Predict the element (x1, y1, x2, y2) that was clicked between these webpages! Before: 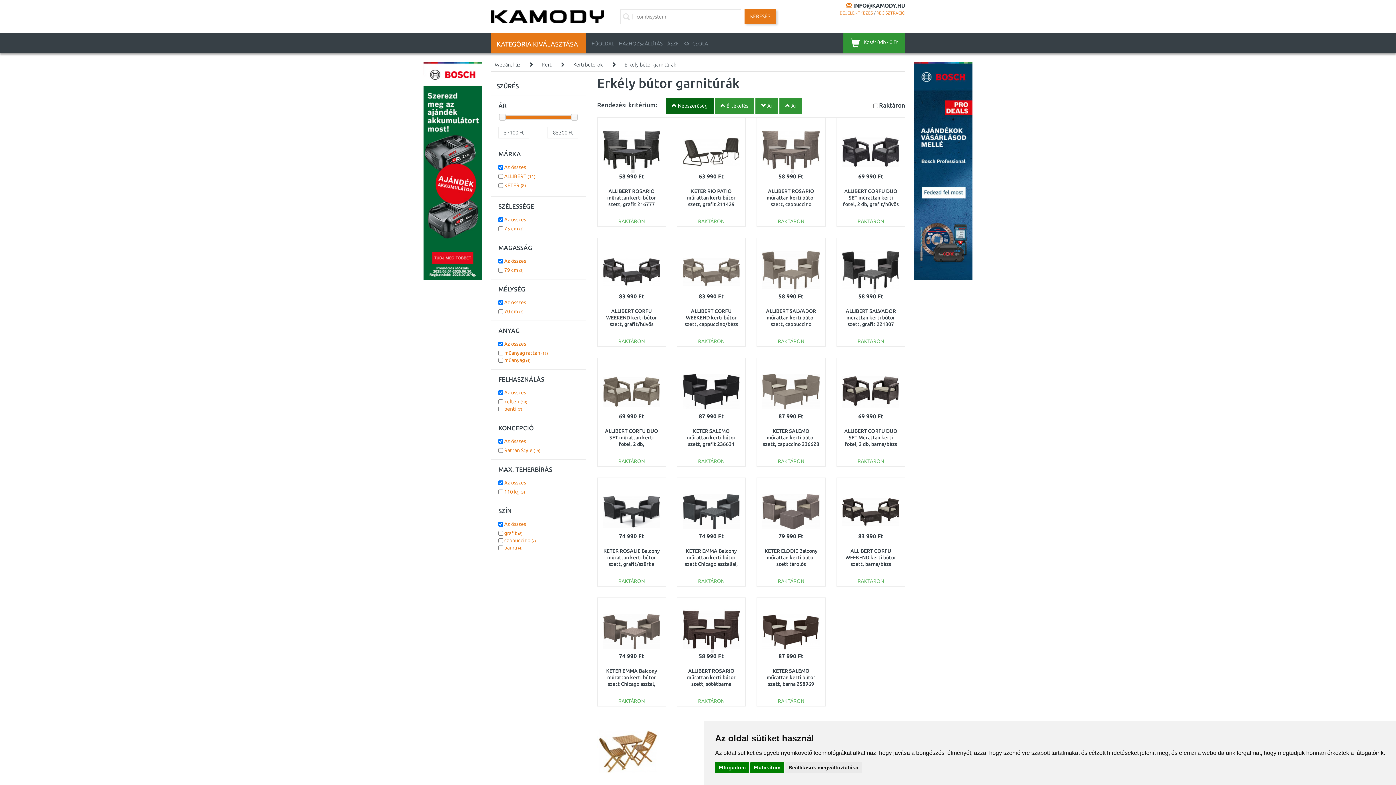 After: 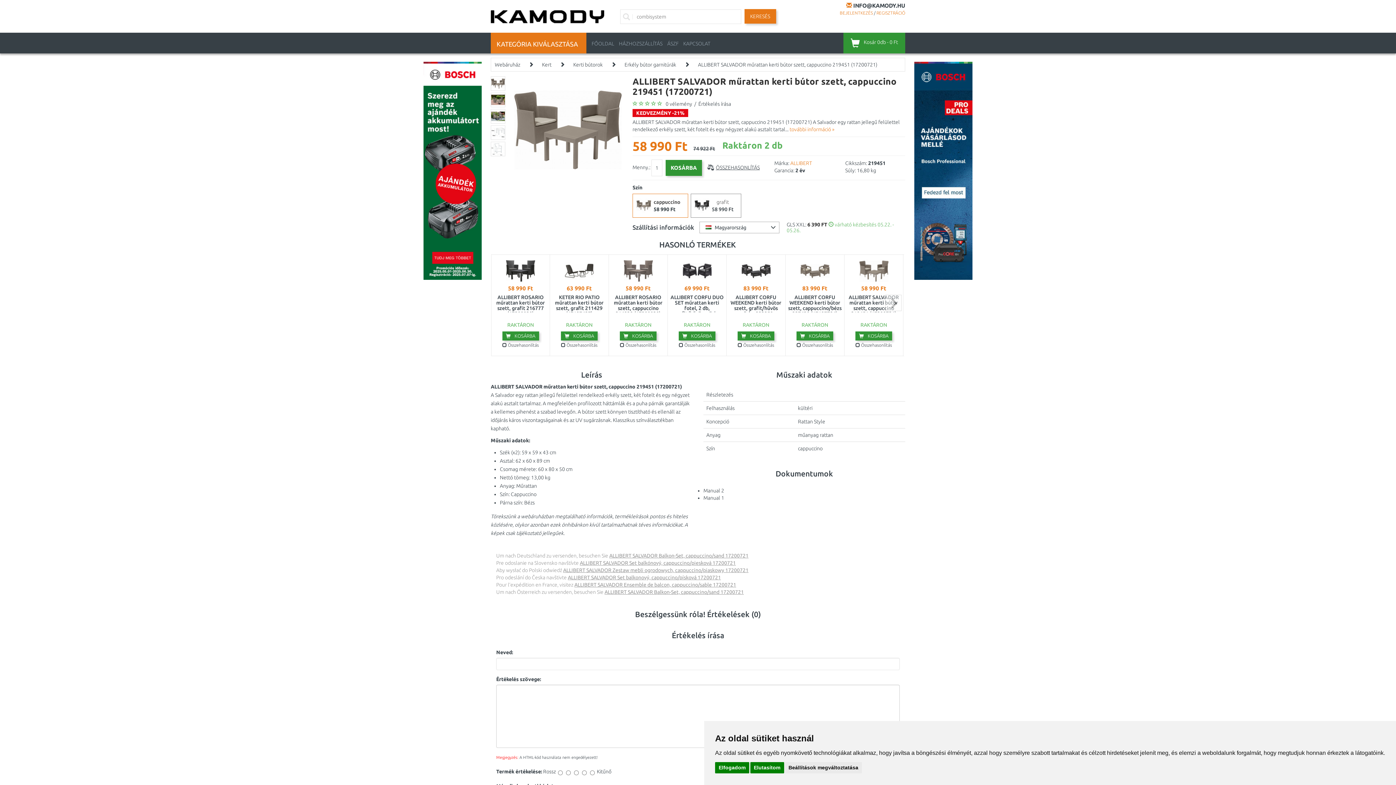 Action: bbox: (762, 268, 819, 274)